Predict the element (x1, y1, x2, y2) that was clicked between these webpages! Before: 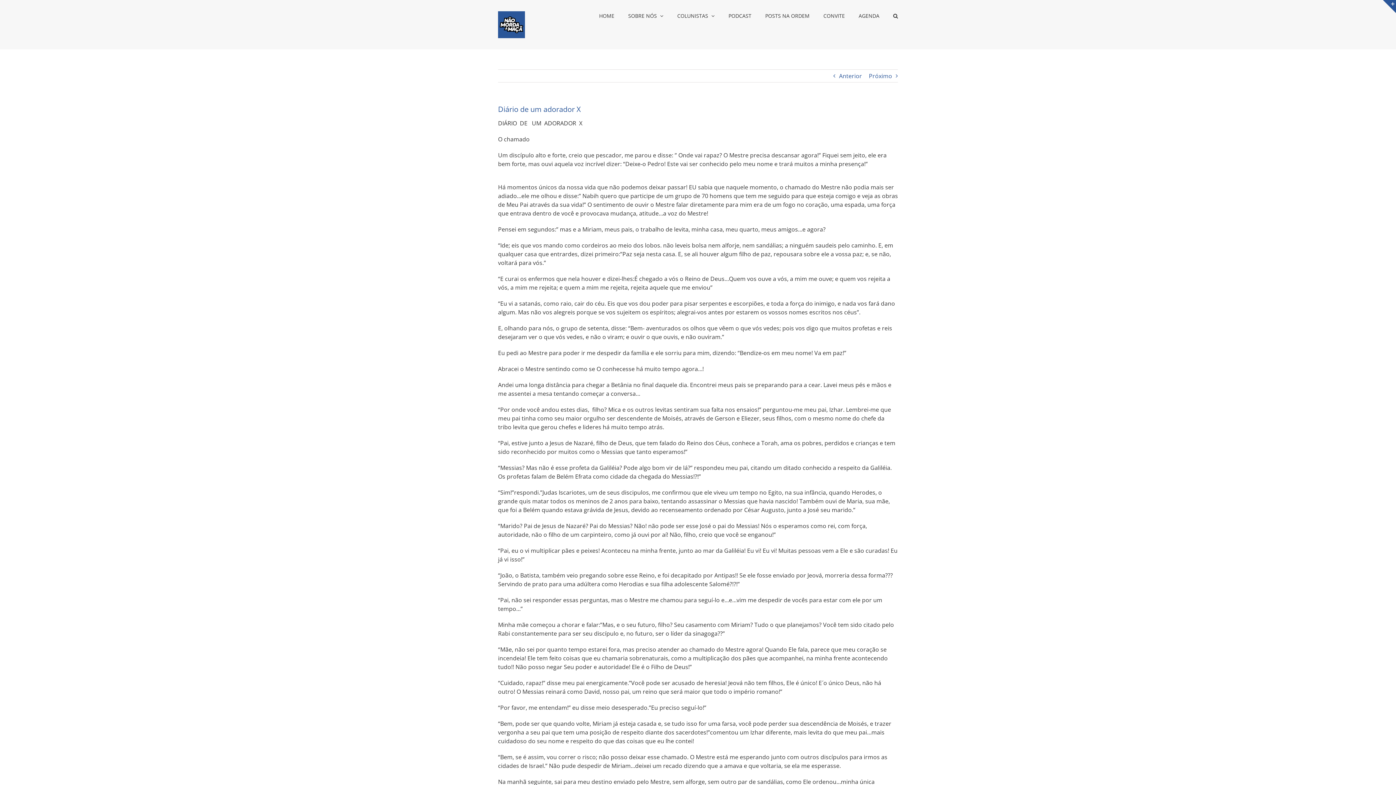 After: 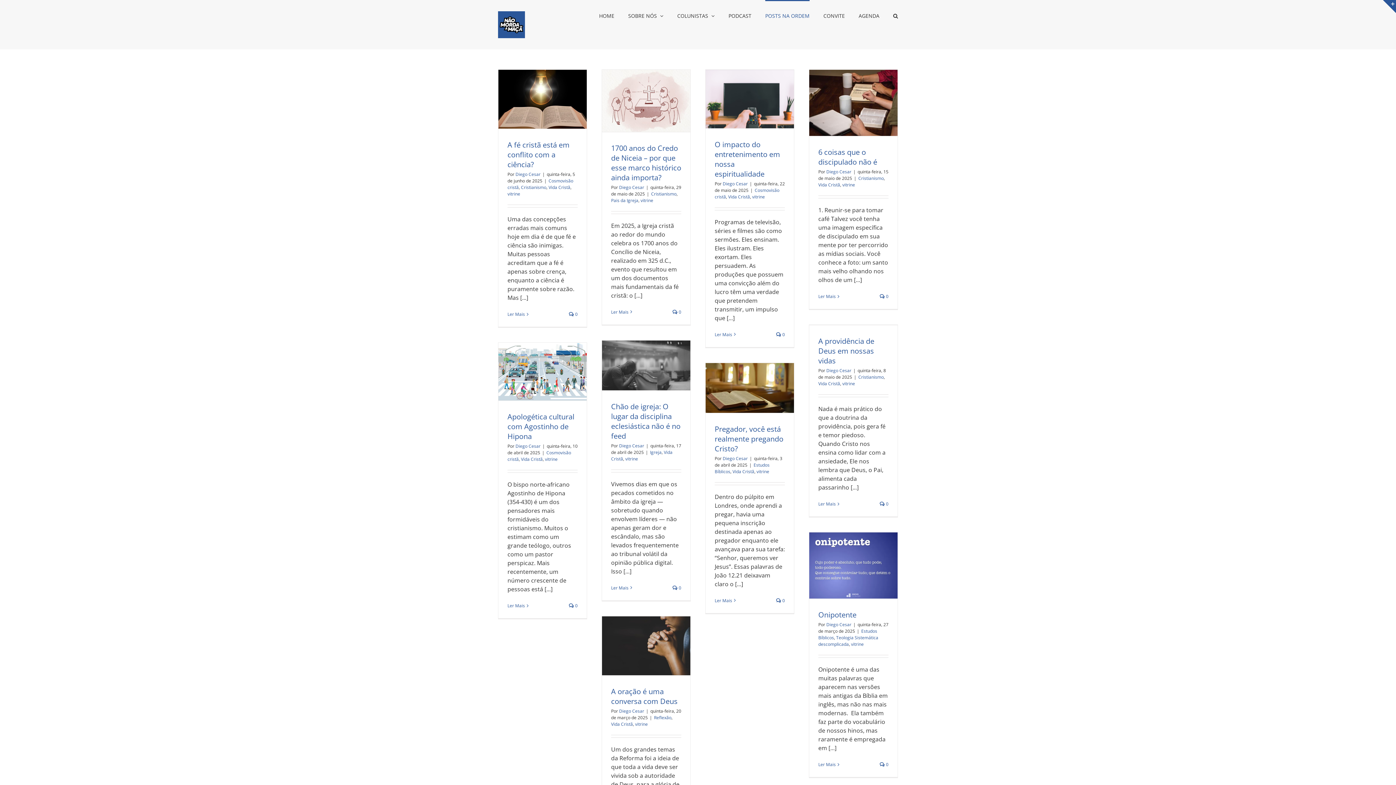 Action: label: POSTS NA ORDEM bbox: (765, 0, 809, 30)